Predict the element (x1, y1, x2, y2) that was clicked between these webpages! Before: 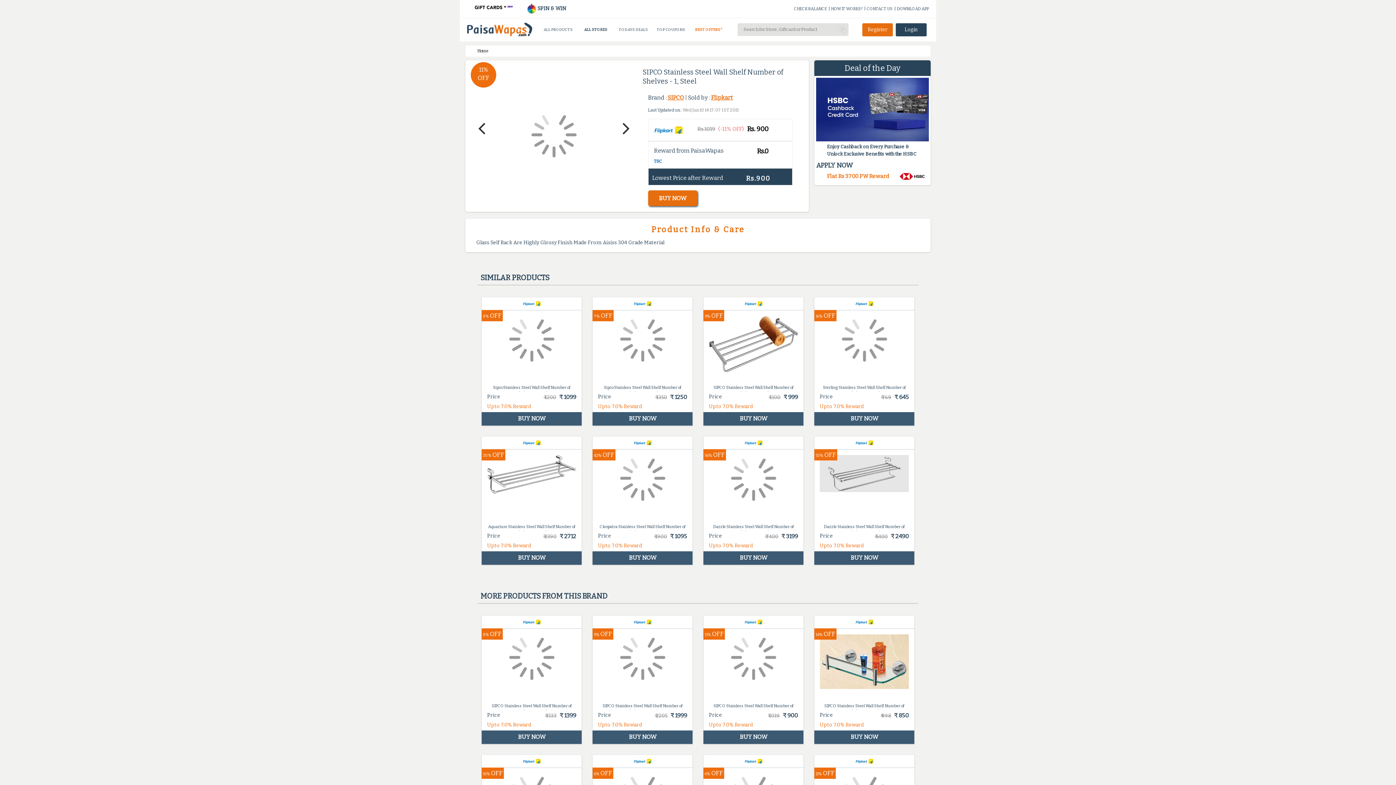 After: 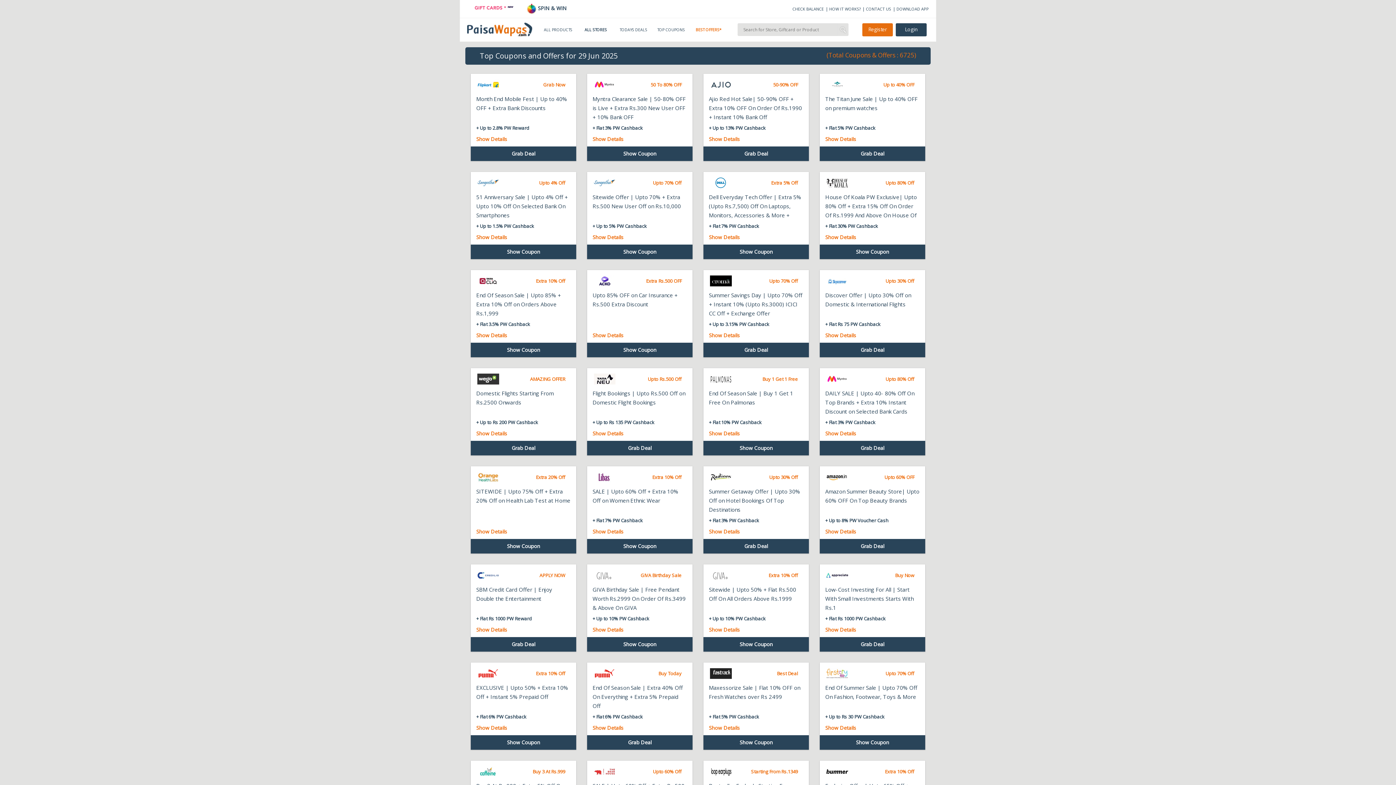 Action: bbox: (656, 27, 685, 31) label: TOP COUPONS